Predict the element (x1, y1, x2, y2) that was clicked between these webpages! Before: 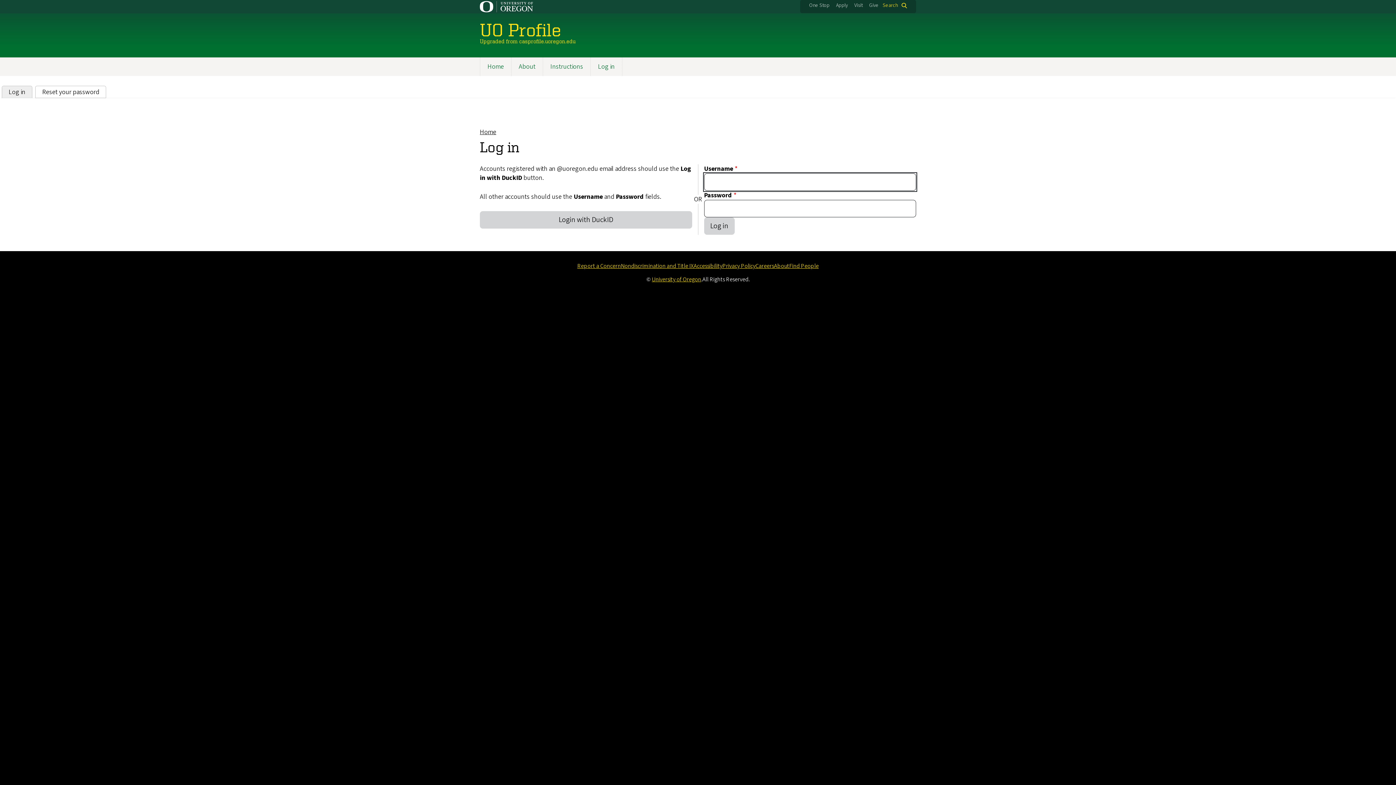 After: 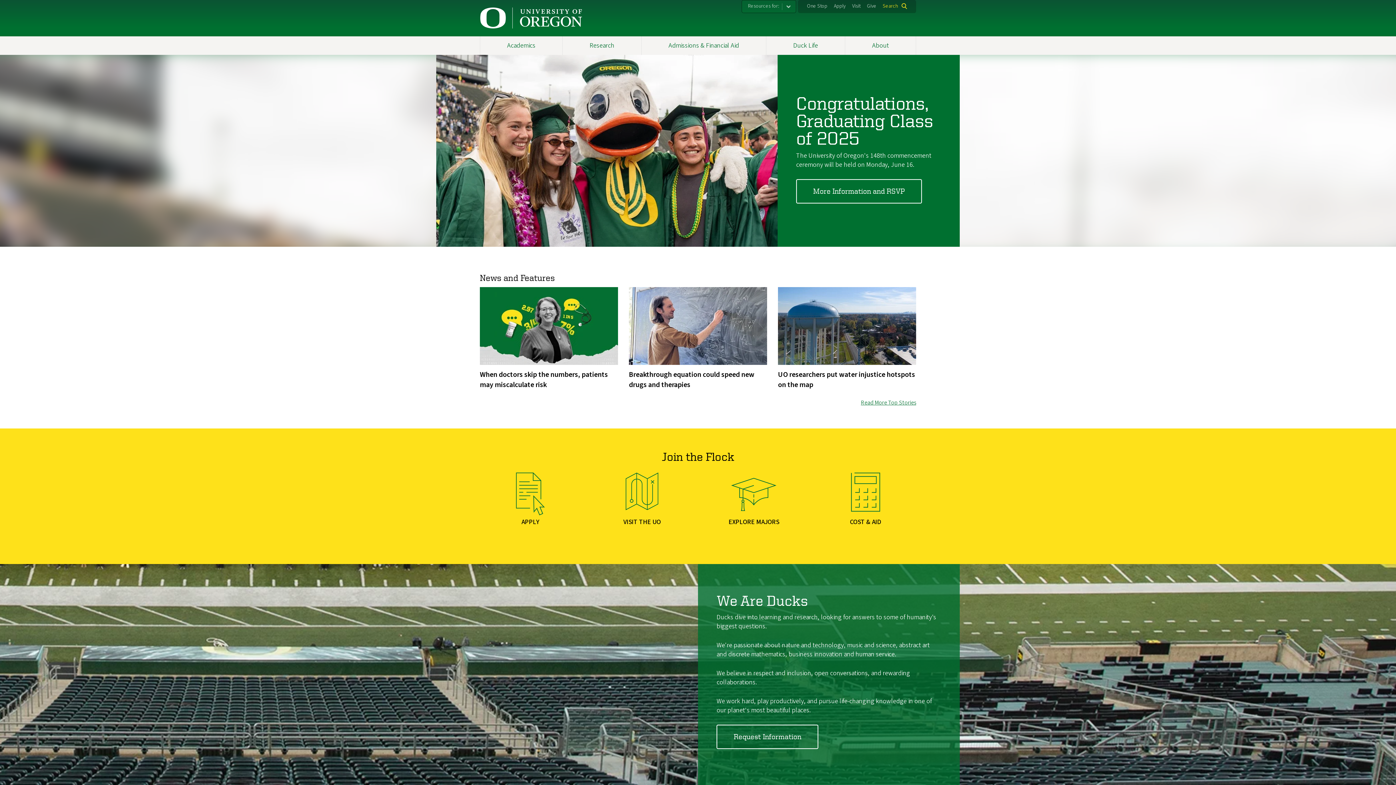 Action: bbox: (480, 1, 545, 12)